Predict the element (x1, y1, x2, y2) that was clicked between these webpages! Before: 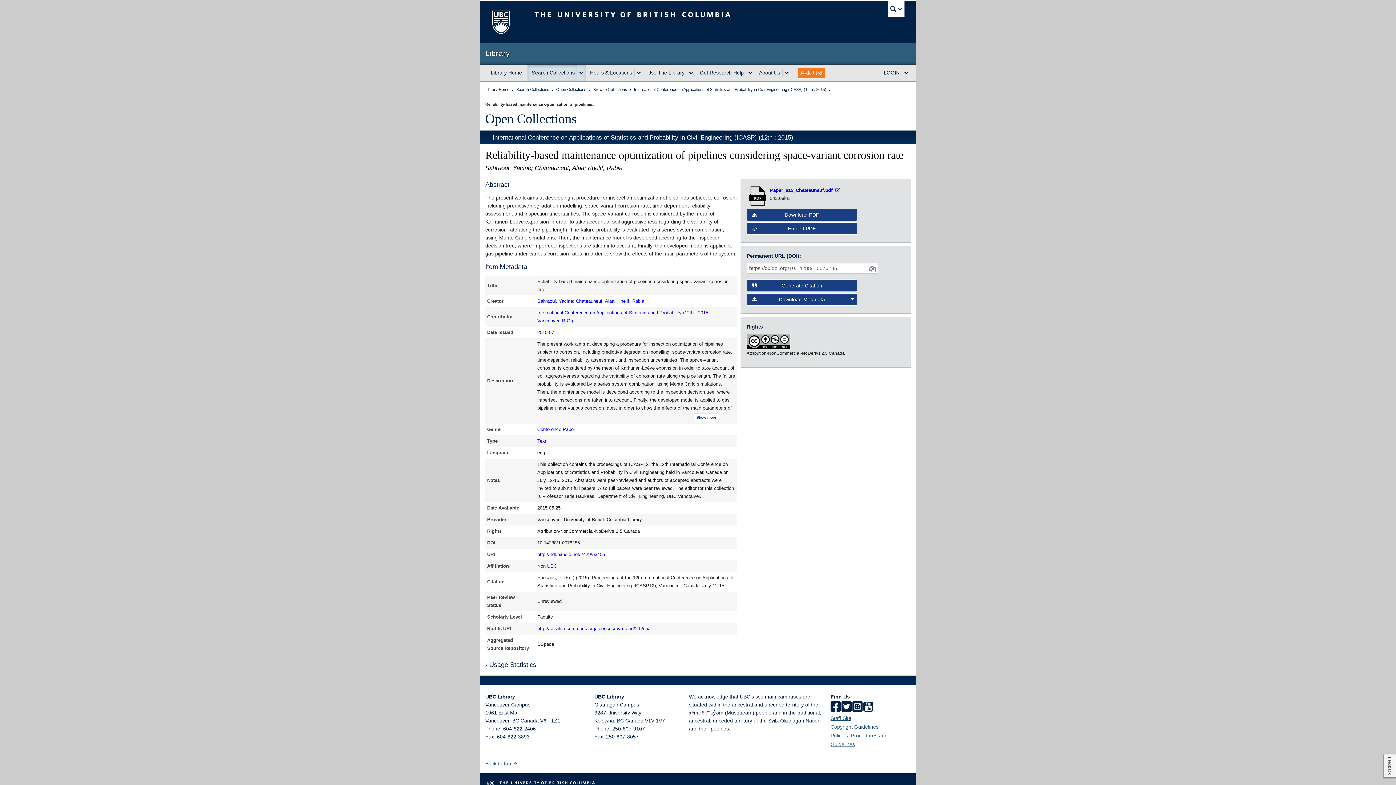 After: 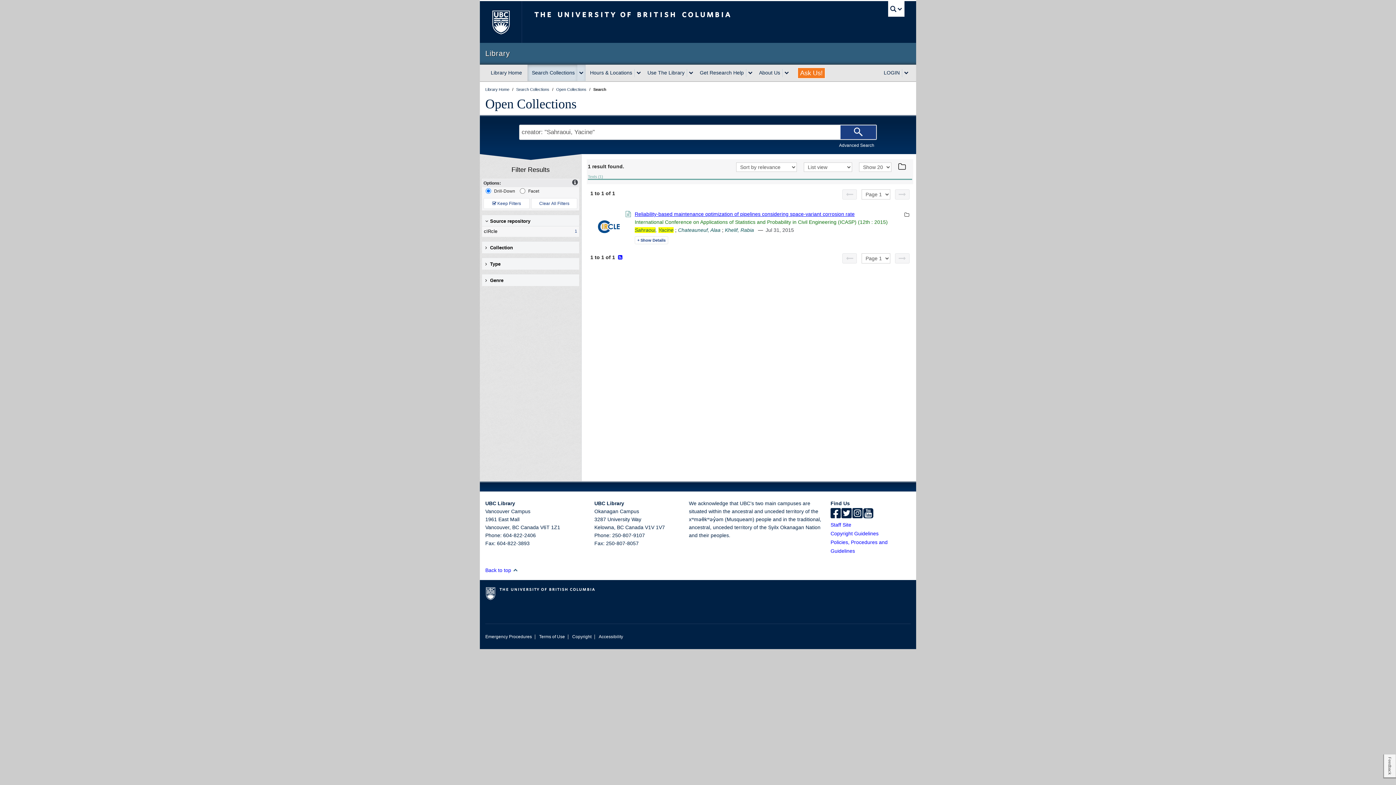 Action: label: Sahraoui, Yacine bbox: (537, 298, 573, 303)